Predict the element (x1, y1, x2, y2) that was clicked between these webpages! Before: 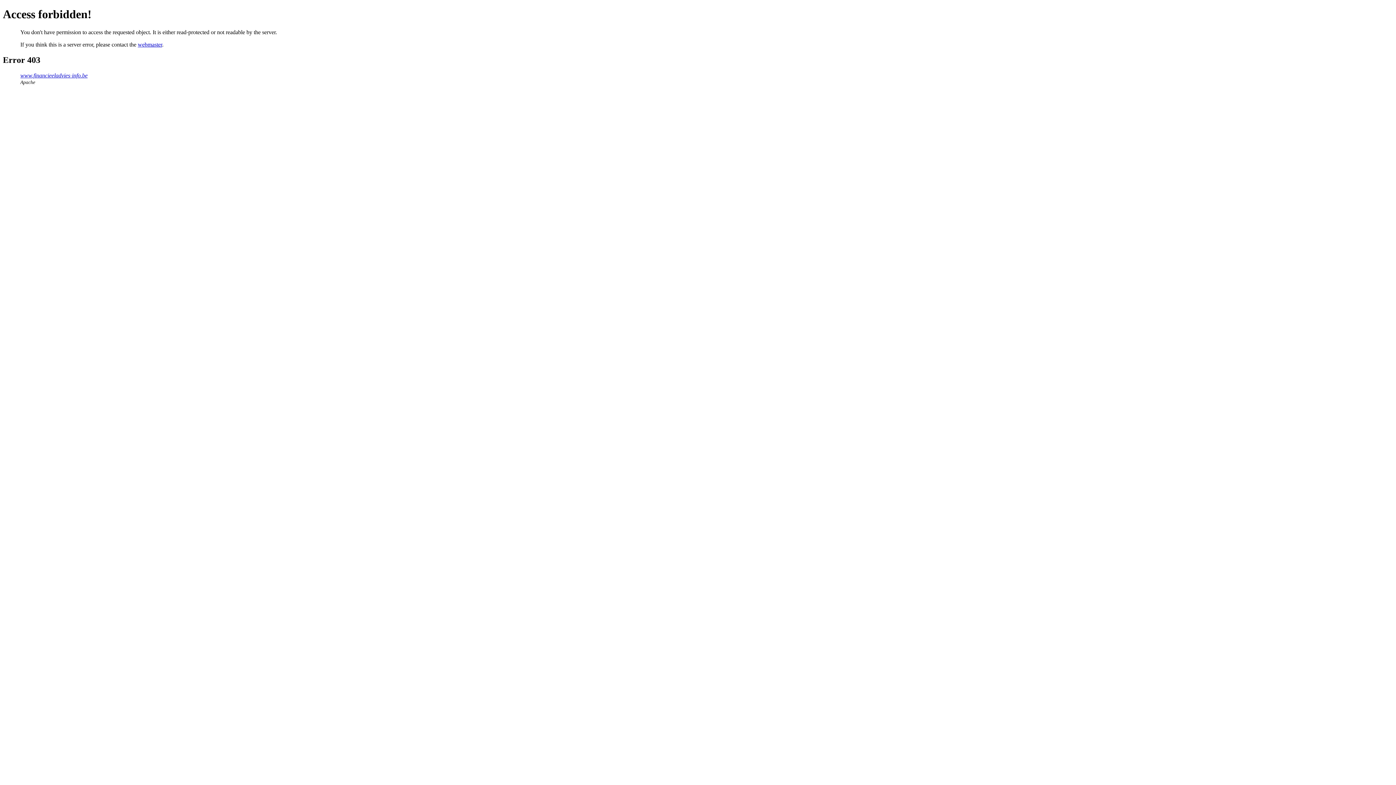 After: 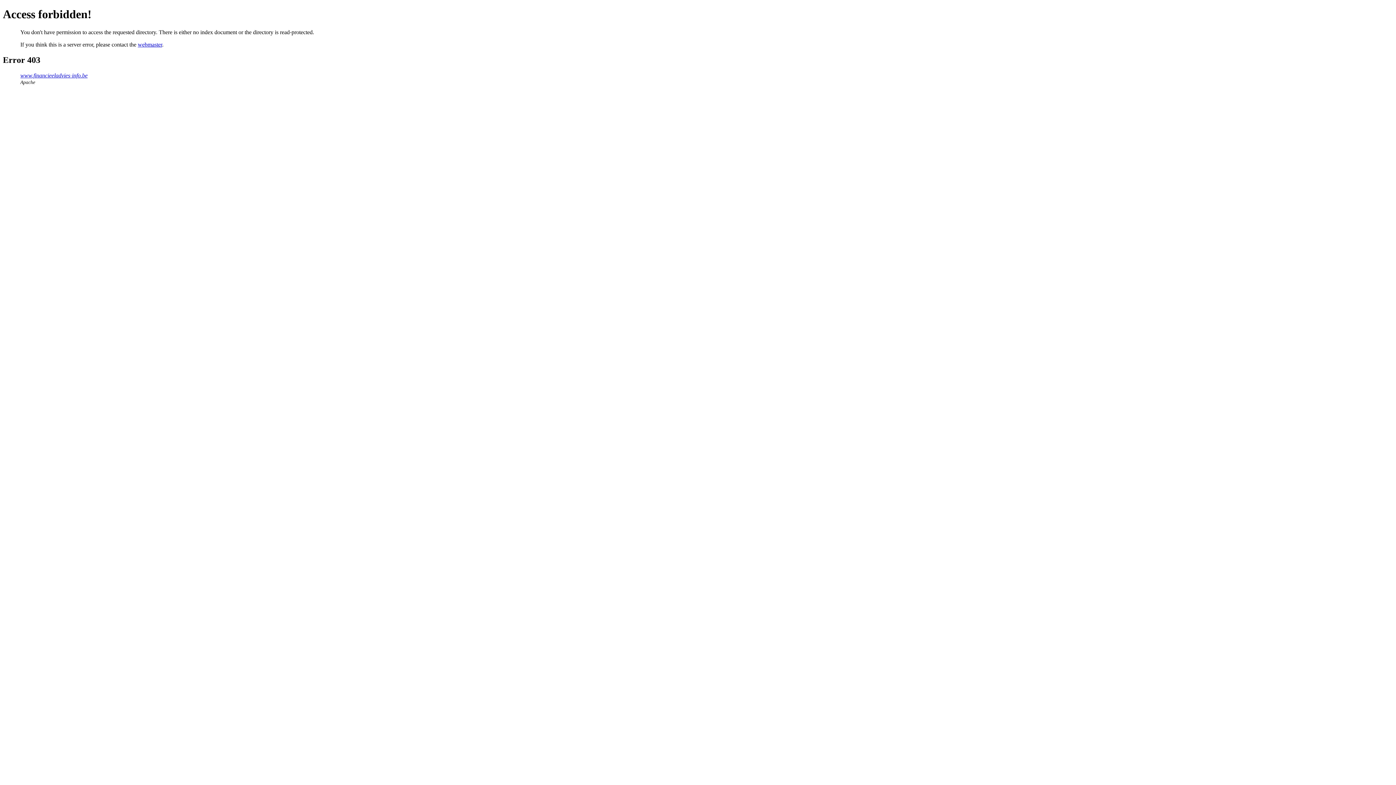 Action: label: www.financieeladvies-info.be bbox: (20, 72, 87, 78)